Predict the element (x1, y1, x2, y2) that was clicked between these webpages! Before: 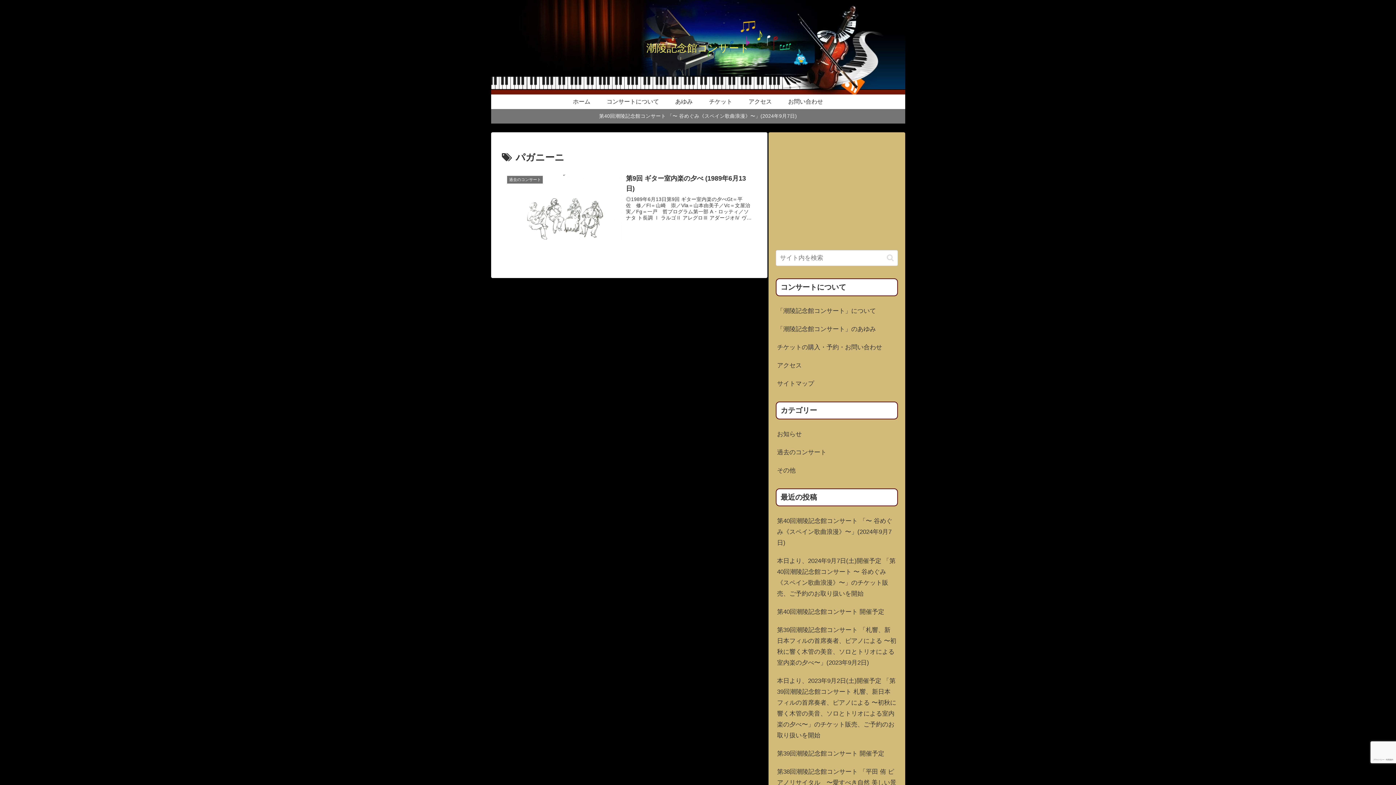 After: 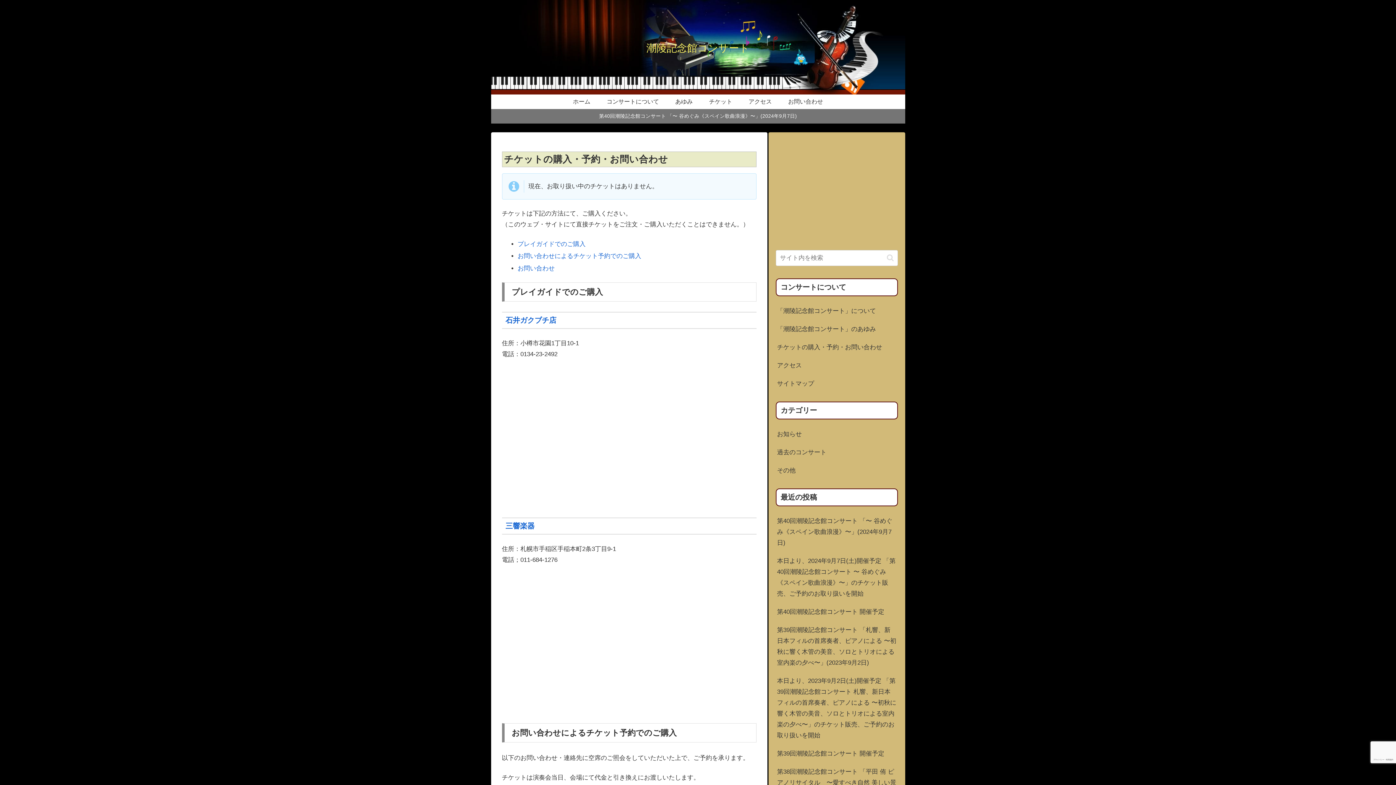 Action: bbox: (701, 94, 740, 109) label: チケット